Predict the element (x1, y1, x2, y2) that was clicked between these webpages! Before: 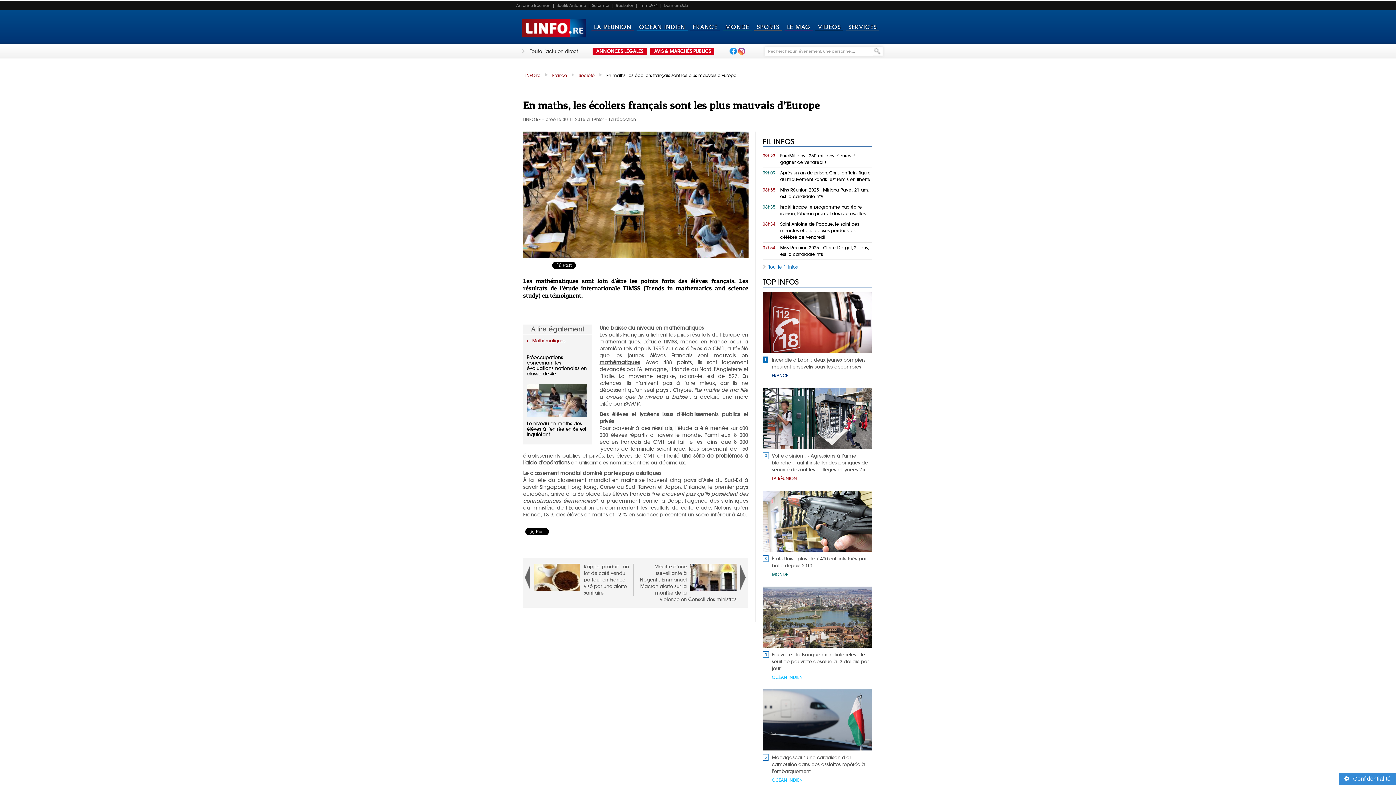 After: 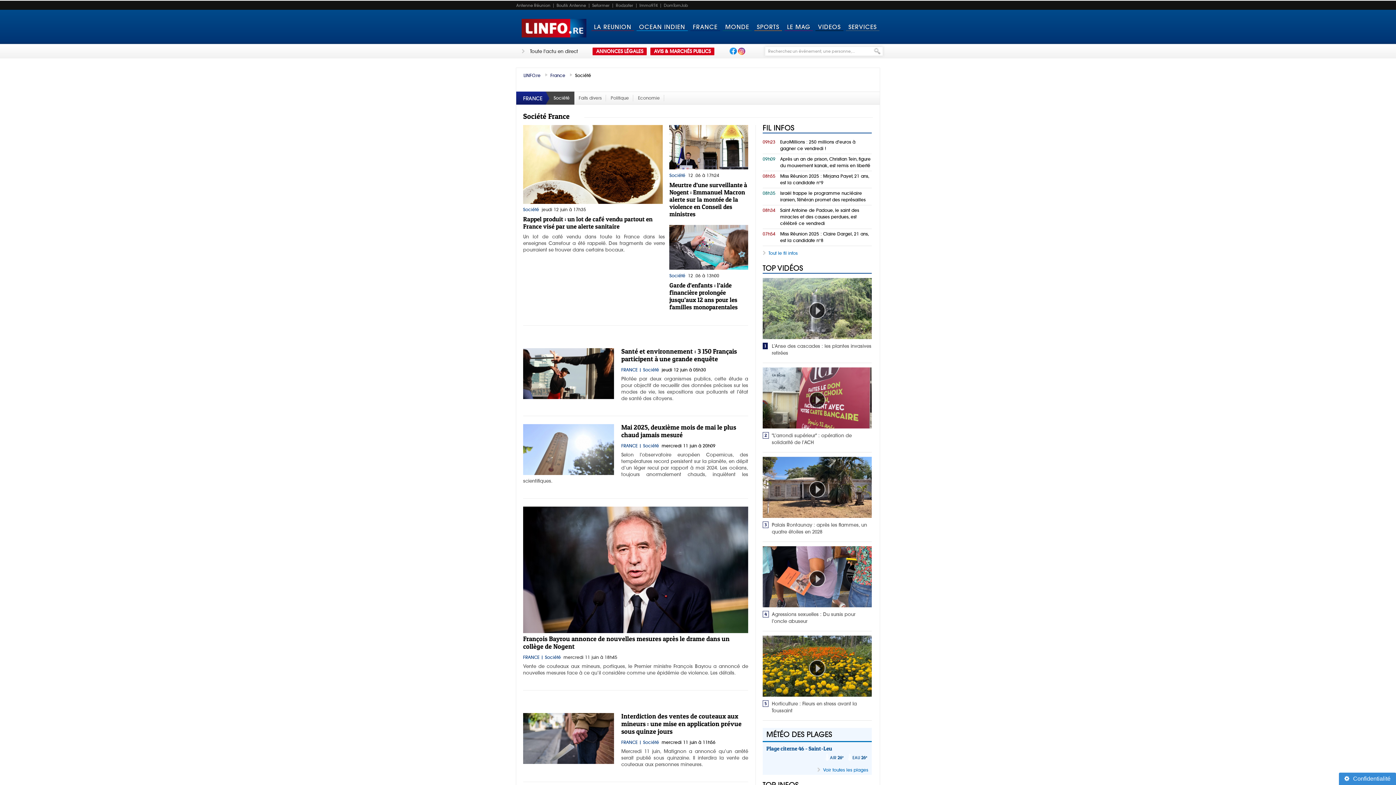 Action: bbox: (578, 72, 594, 78) label: Société